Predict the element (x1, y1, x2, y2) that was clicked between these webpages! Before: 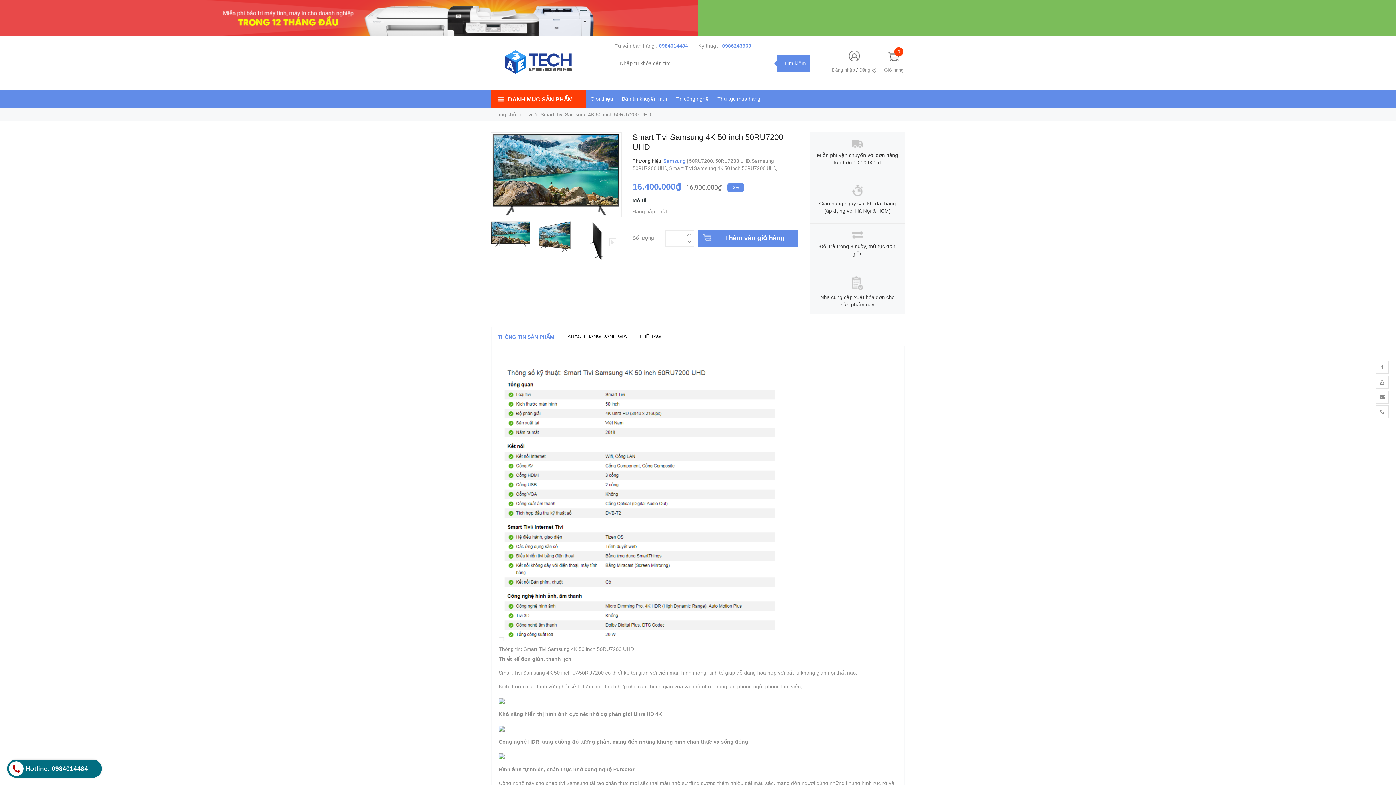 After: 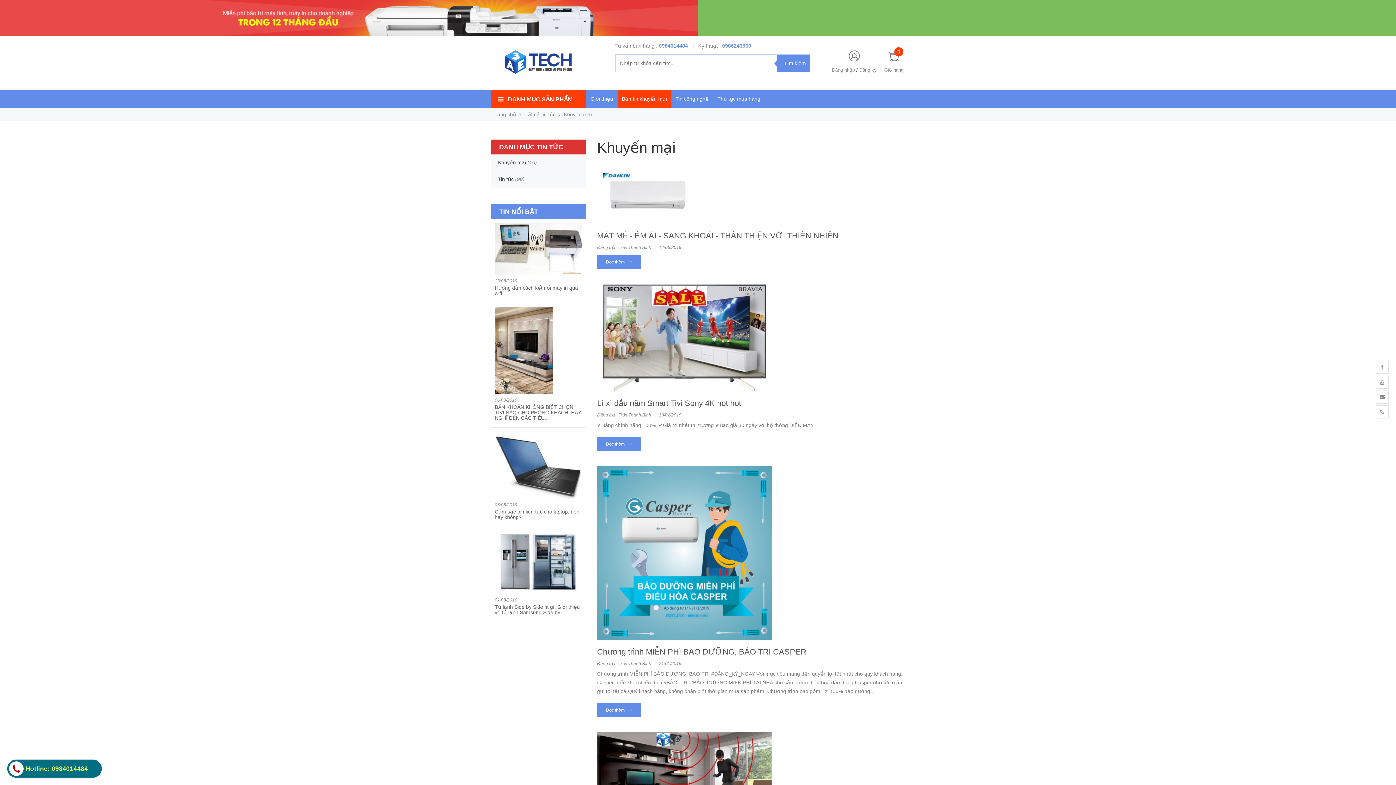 Action: label: Bản tin khuyến mại bbox: (617, 89, 671, 108)